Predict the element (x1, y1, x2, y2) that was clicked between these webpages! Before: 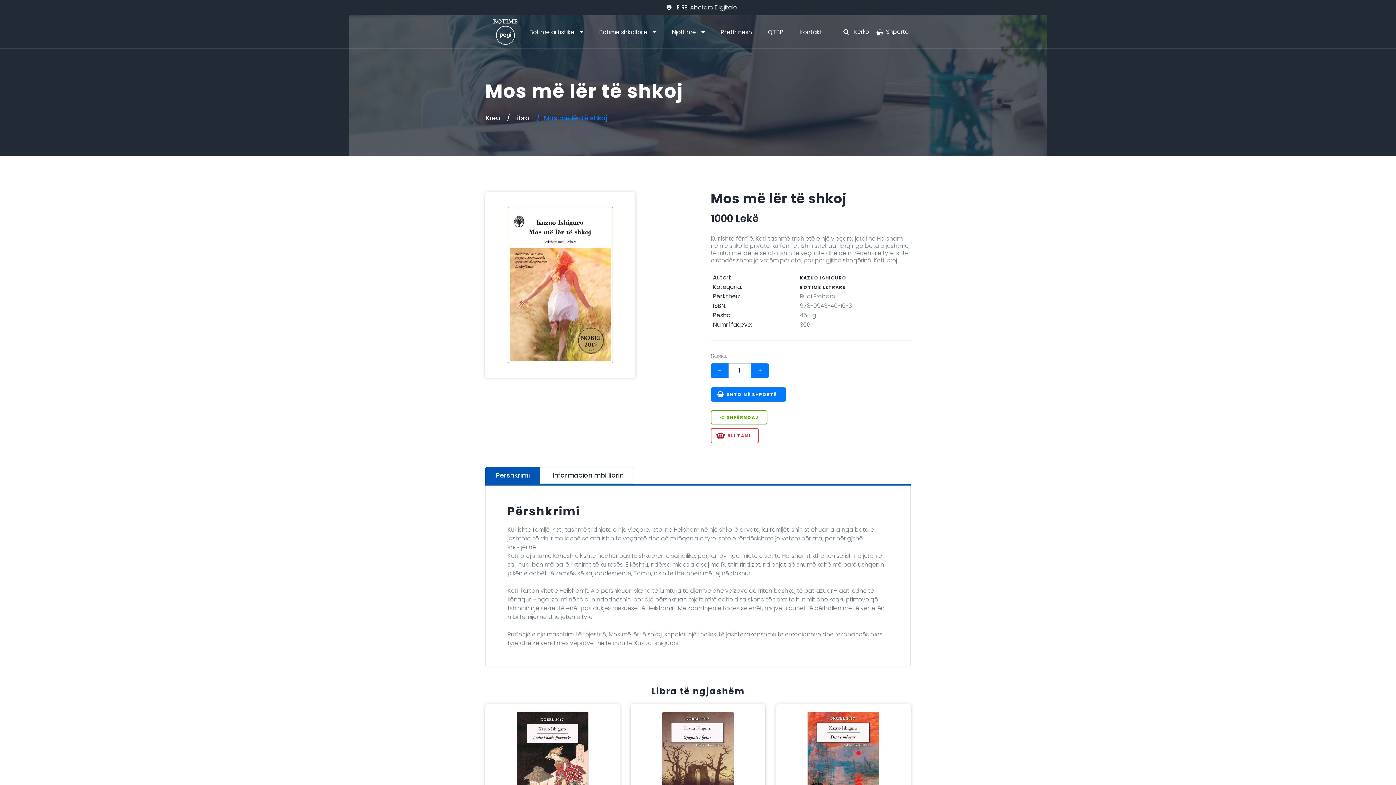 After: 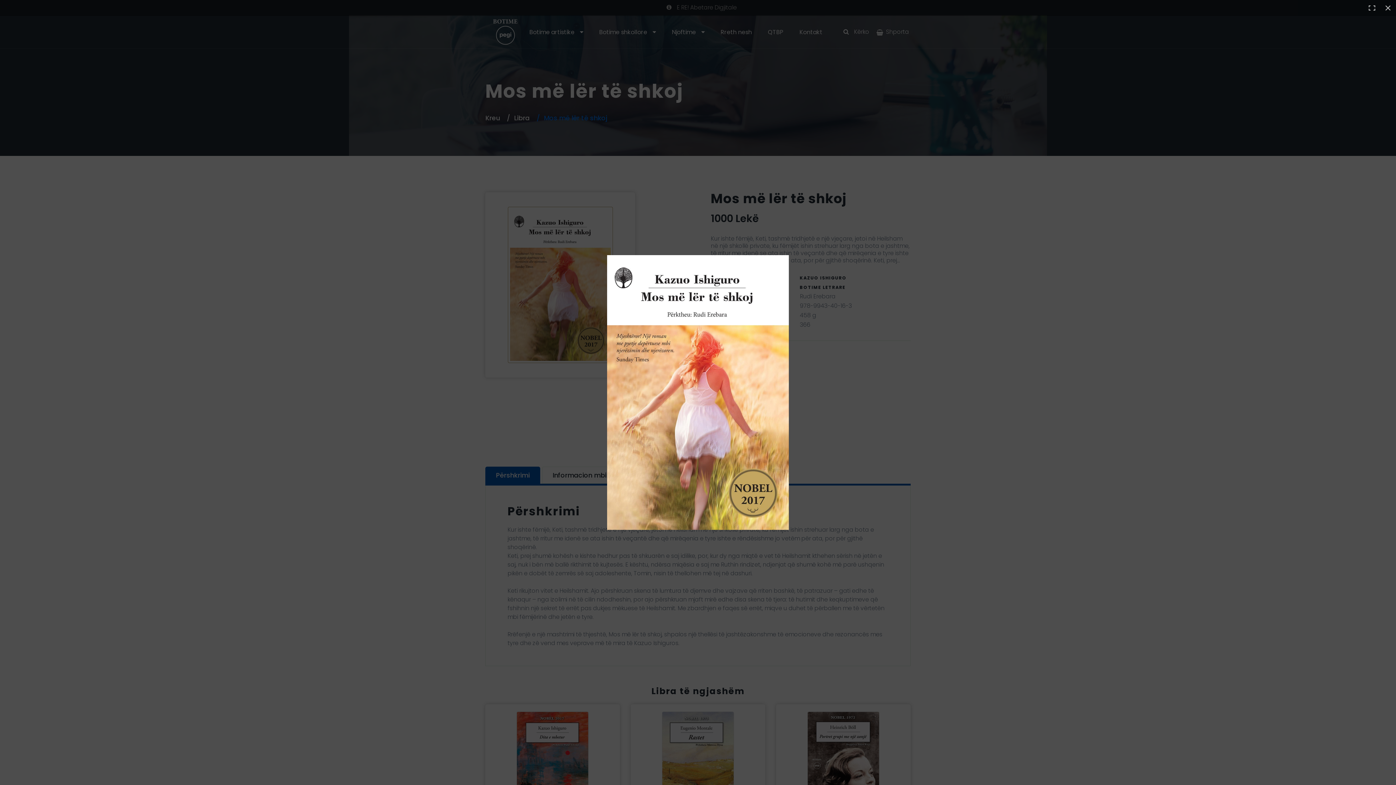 Action: bbox: (507, 280, 612, 288)